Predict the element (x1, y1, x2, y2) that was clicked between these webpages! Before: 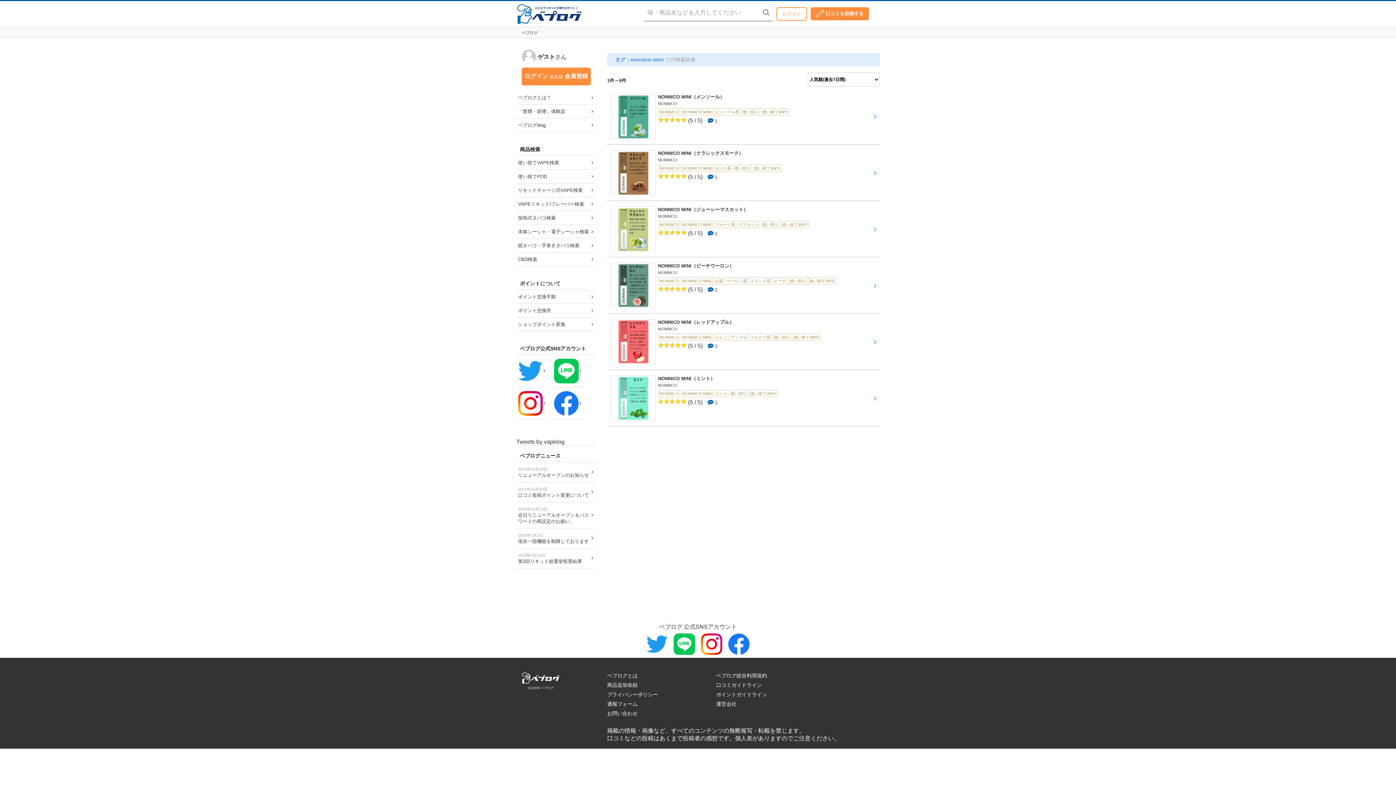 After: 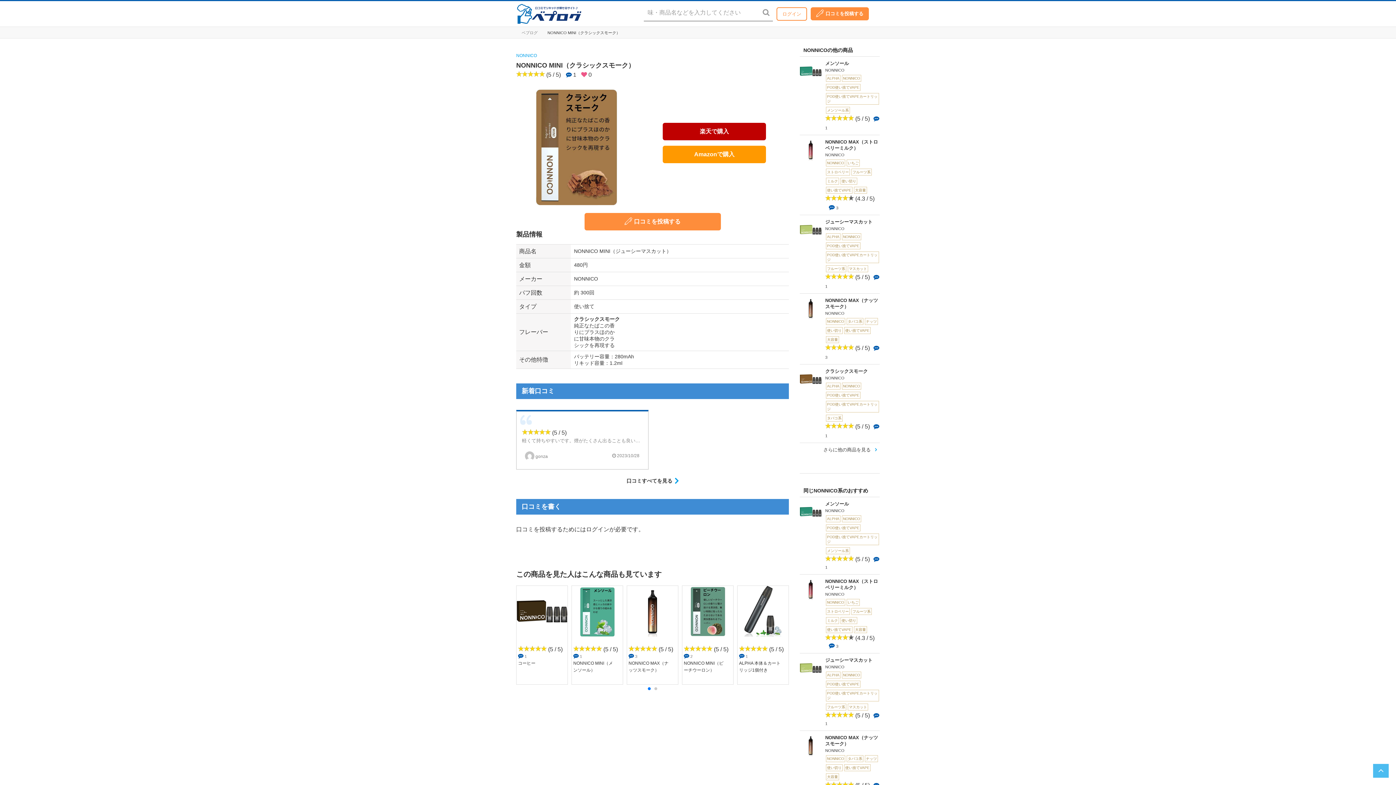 Action: bbox: (607, 144, 880, 200) label: NONNICO MINI（クラシックスモーク）

NONNICO

NONNICO
NONNICO MINI
タバコ系
使い切り
使い捨てVAPE
 (5 / 5) 

 1